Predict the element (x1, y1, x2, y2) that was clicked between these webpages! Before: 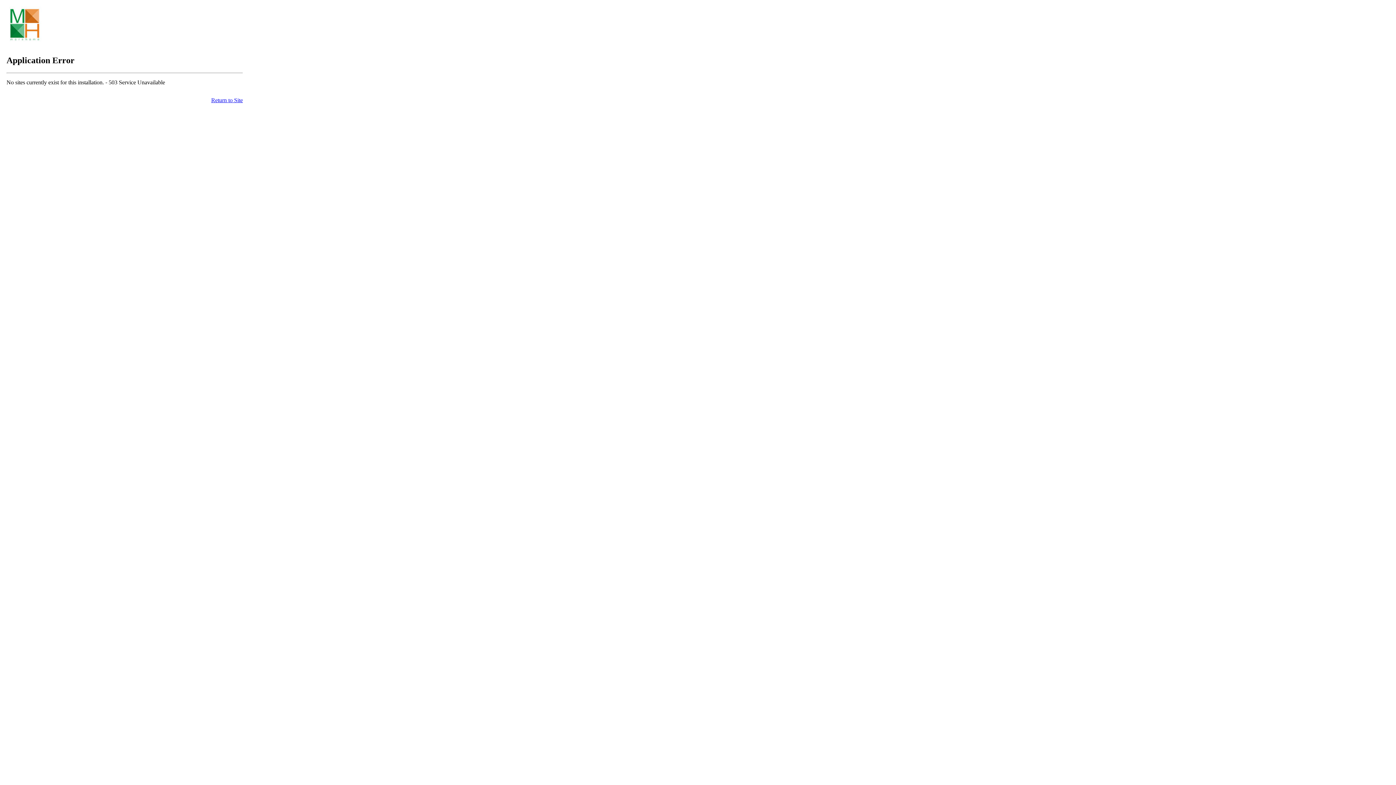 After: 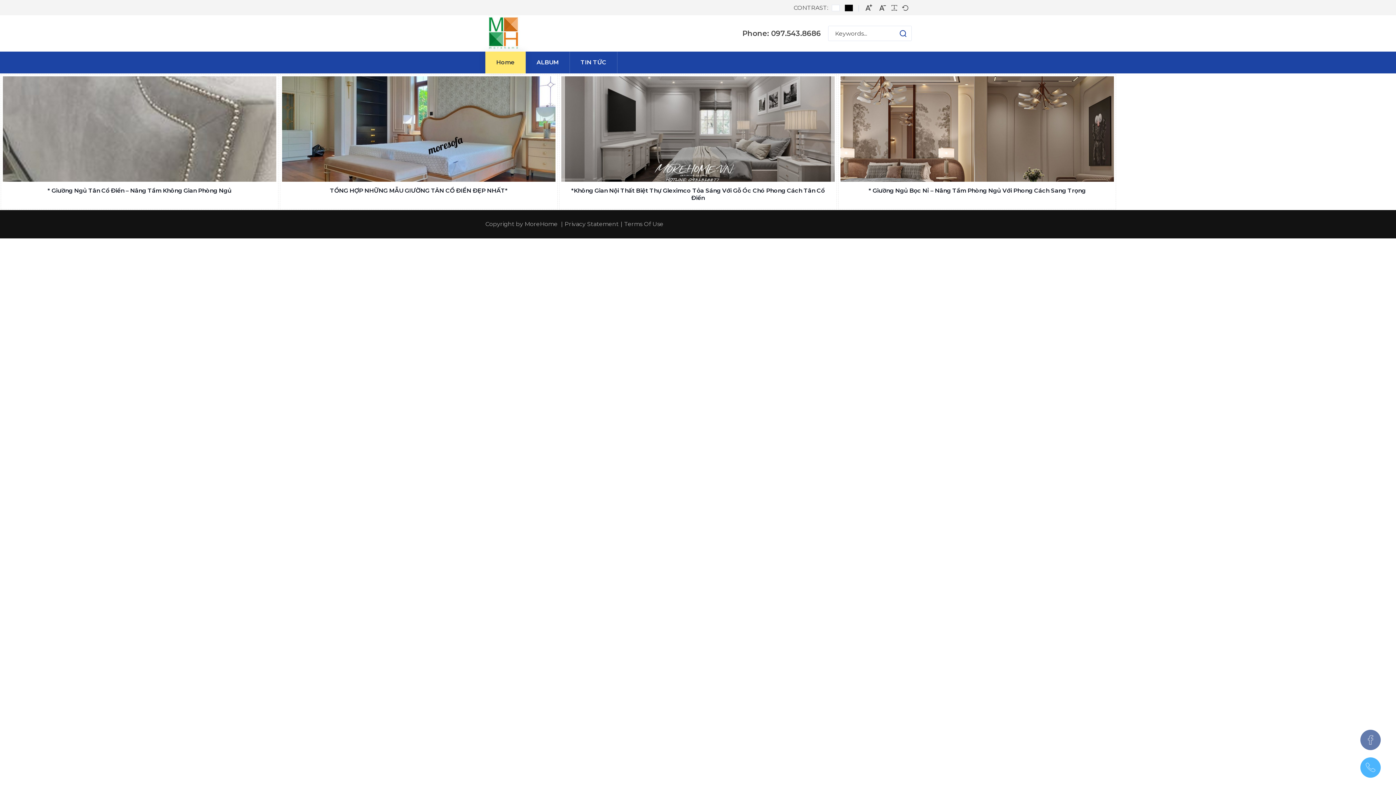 Action: bbox: (211, 97, 242, 103) label: Return to Site